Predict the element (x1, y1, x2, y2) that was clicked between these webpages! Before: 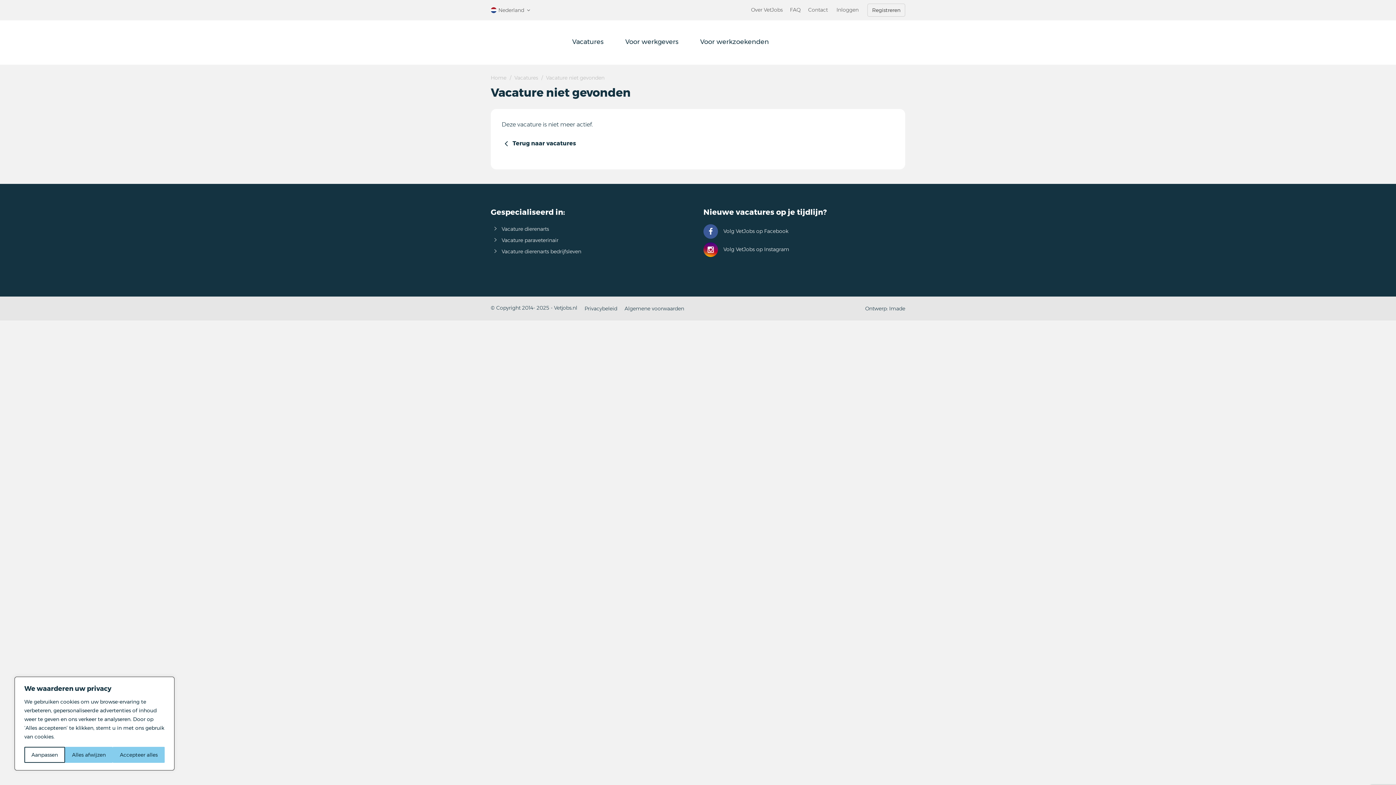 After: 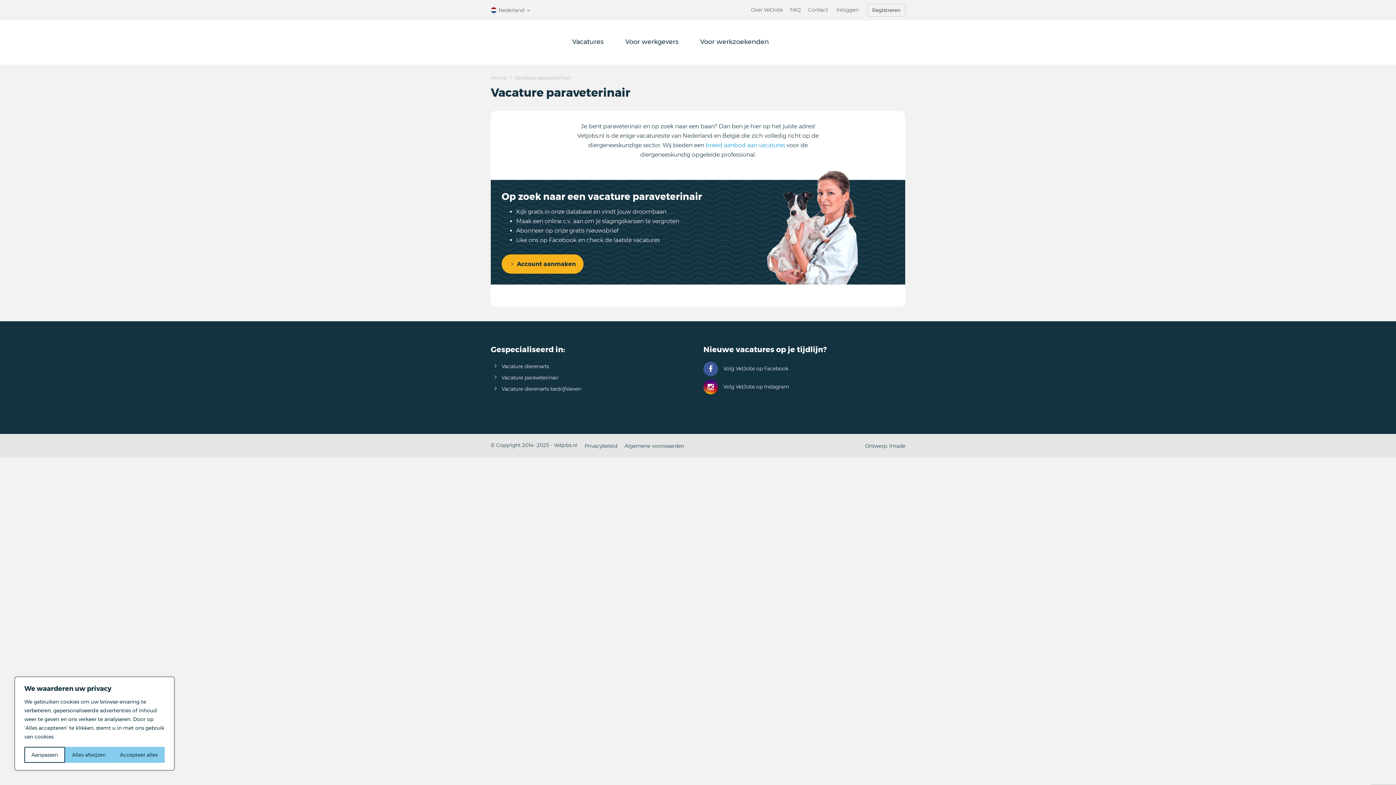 Action: label: Vacature paraveterinair bbox: (501, 237, 558, 243)